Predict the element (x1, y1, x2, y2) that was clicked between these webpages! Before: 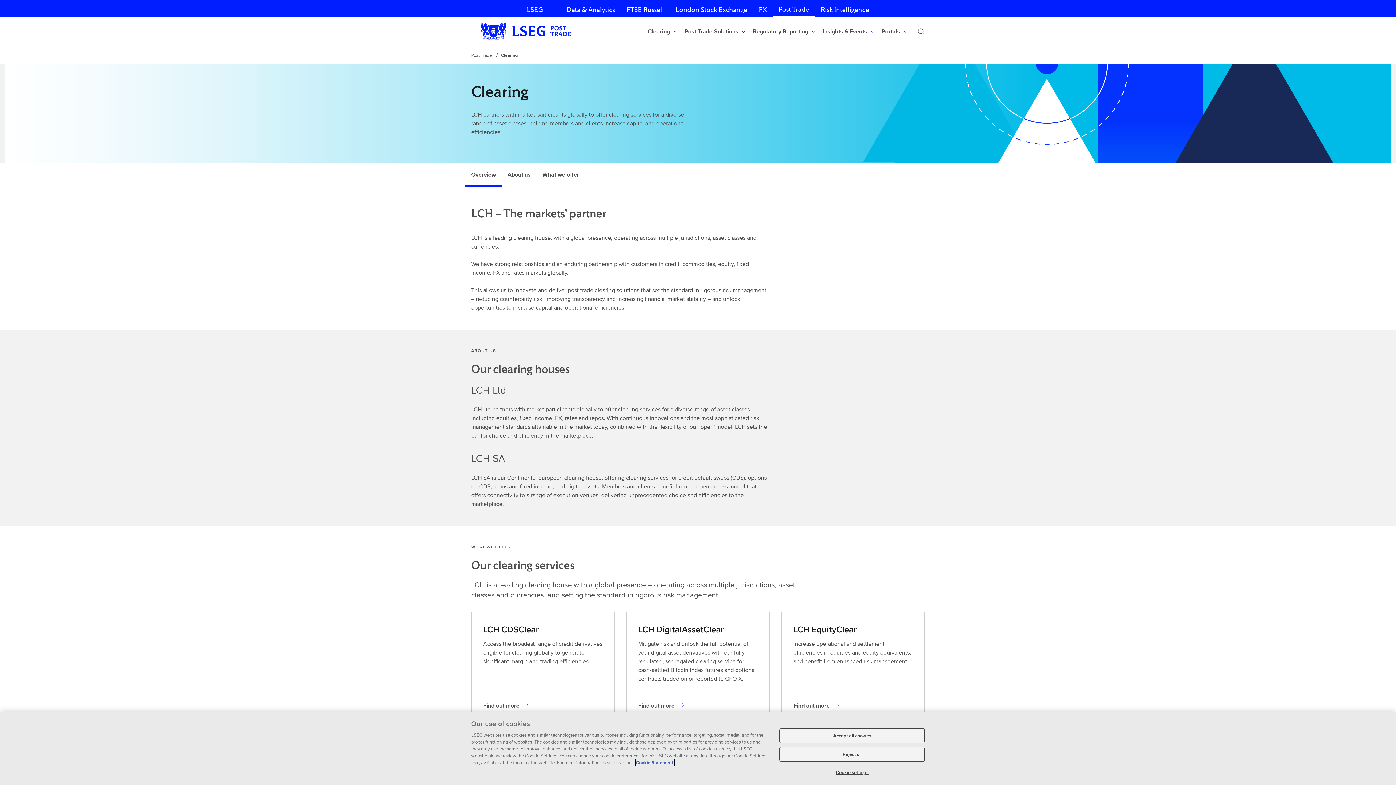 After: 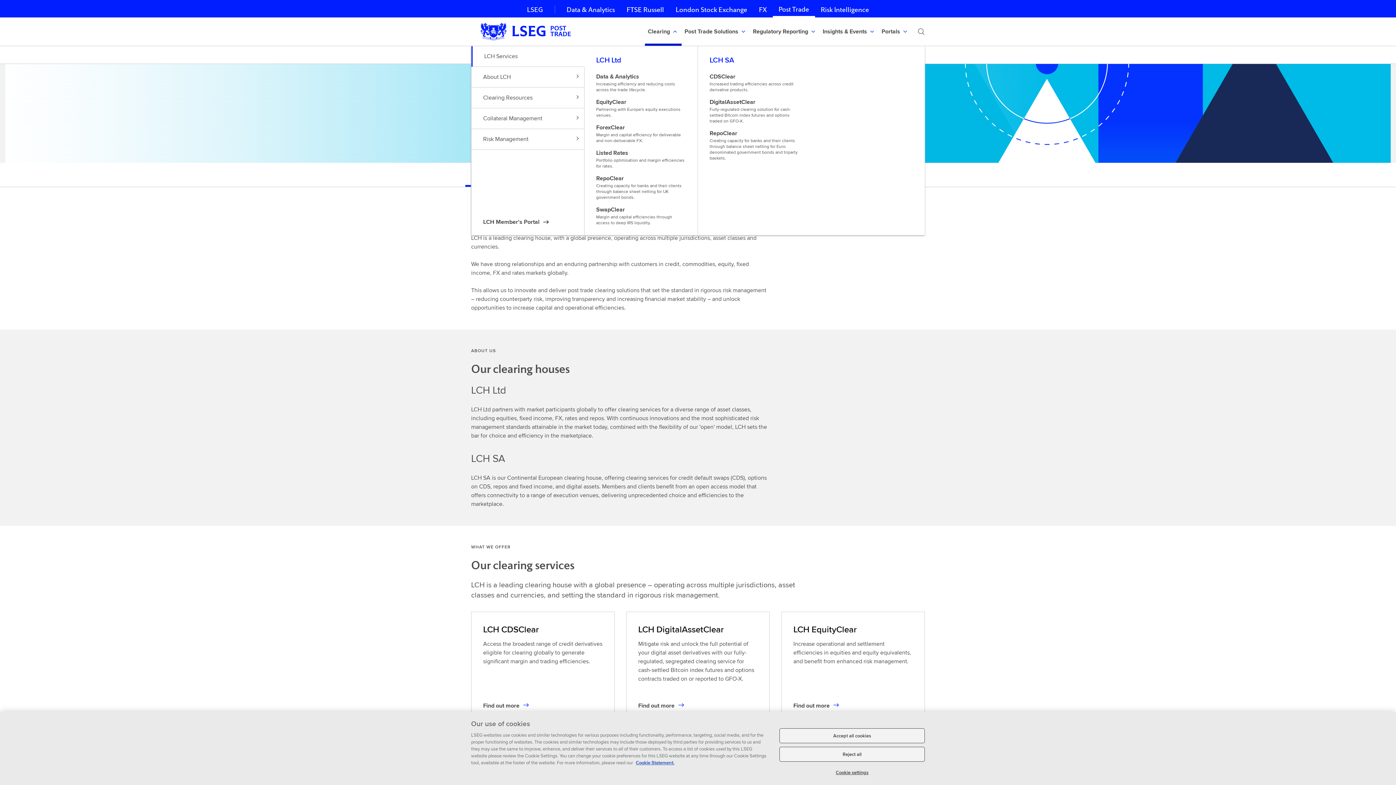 Action: label: Clearing bbox: (645, 17, 681, 45)